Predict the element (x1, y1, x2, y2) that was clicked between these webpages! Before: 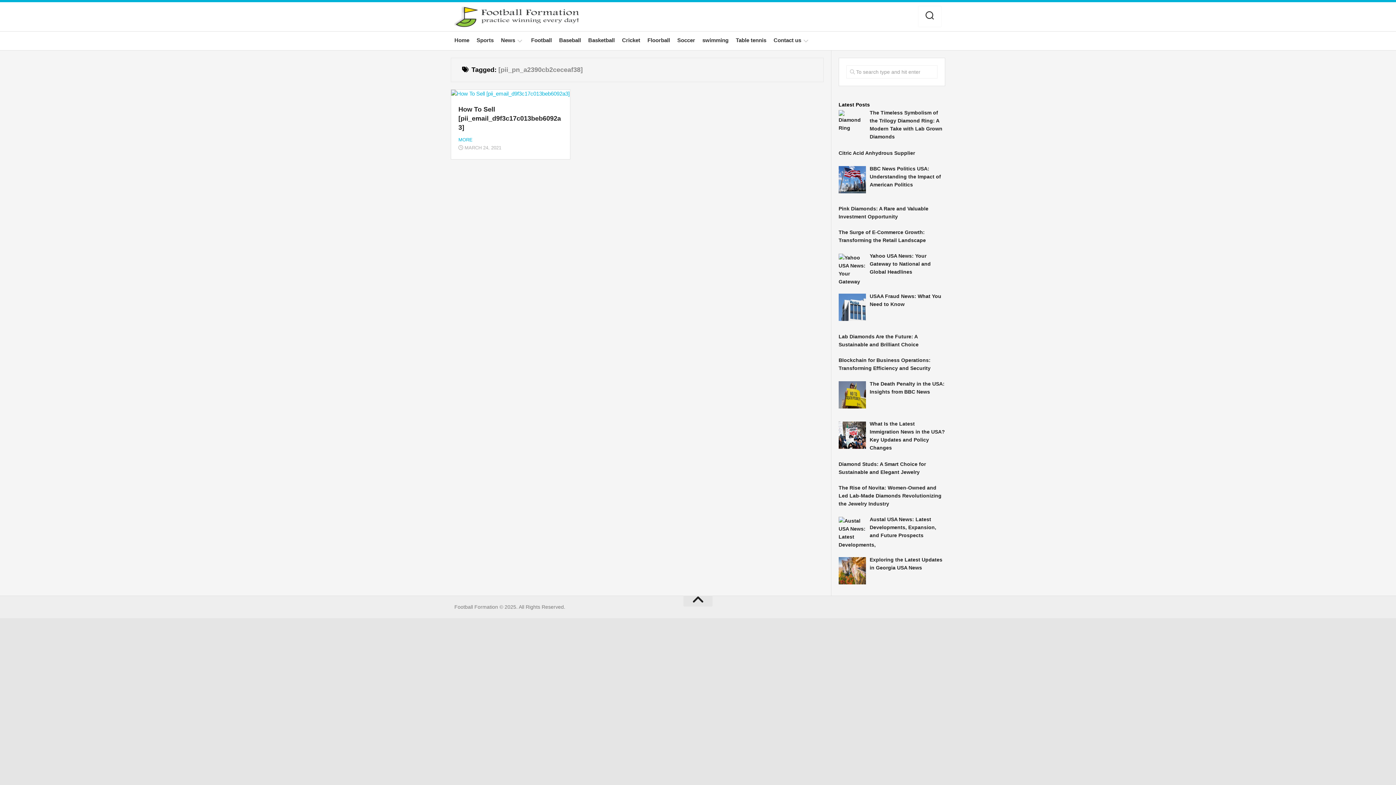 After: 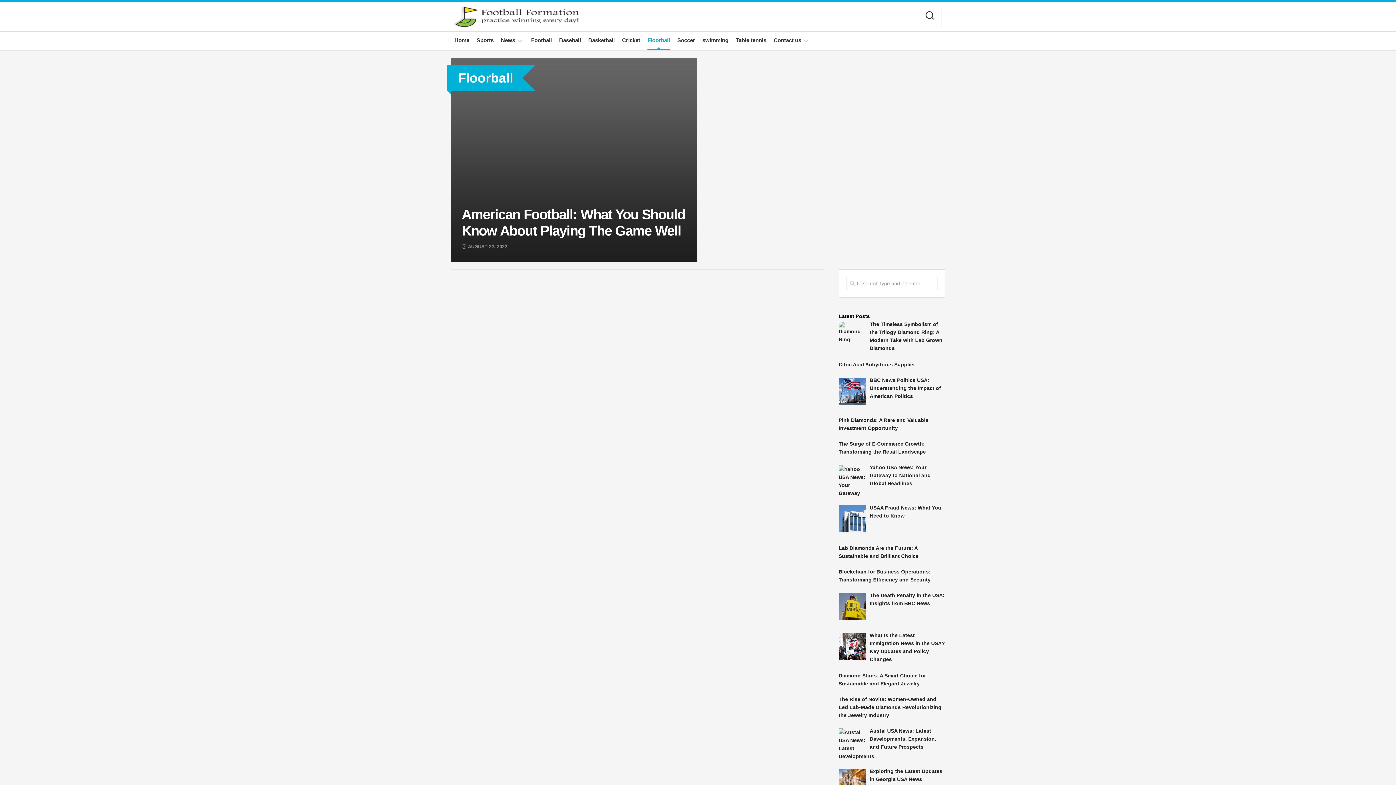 Action: label: Floorball bbox: (647, 36, 670, 44)